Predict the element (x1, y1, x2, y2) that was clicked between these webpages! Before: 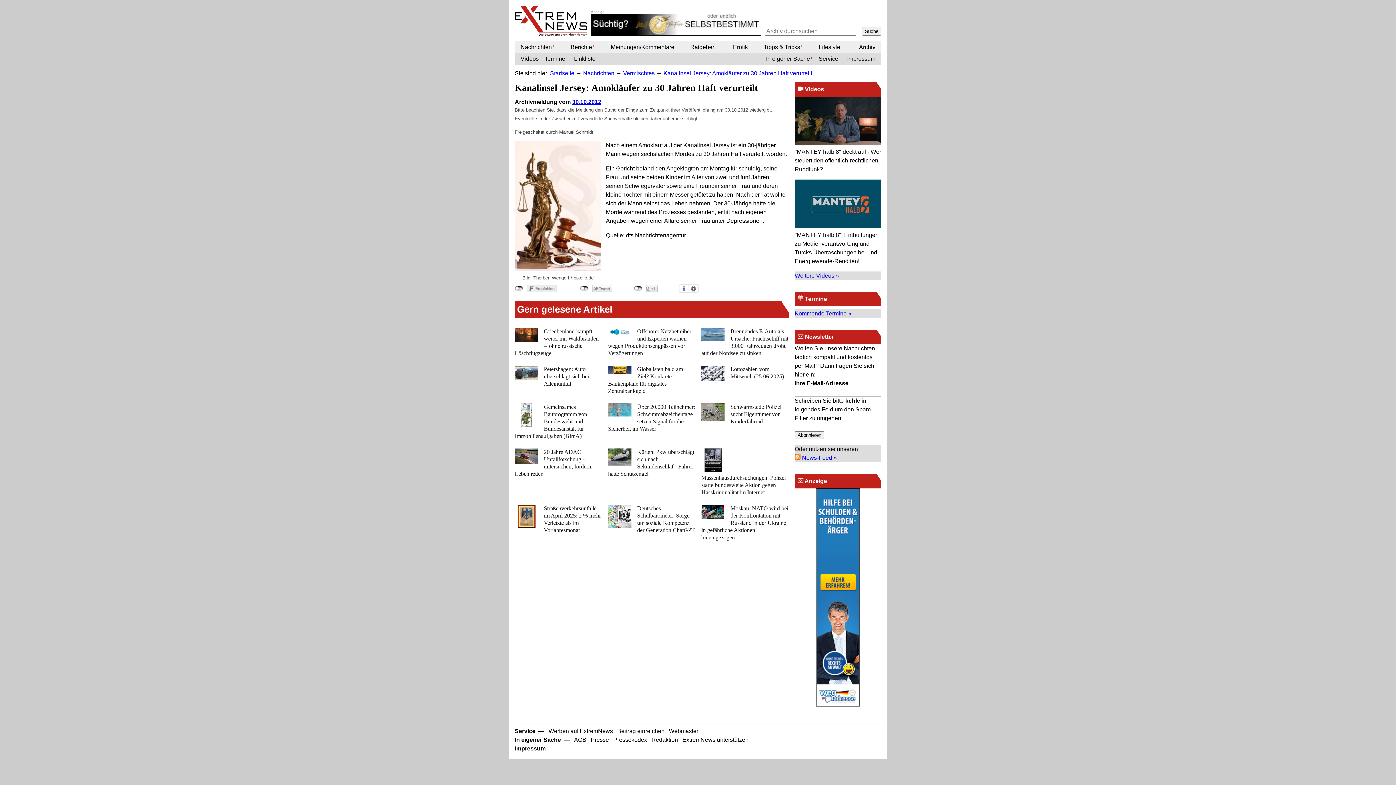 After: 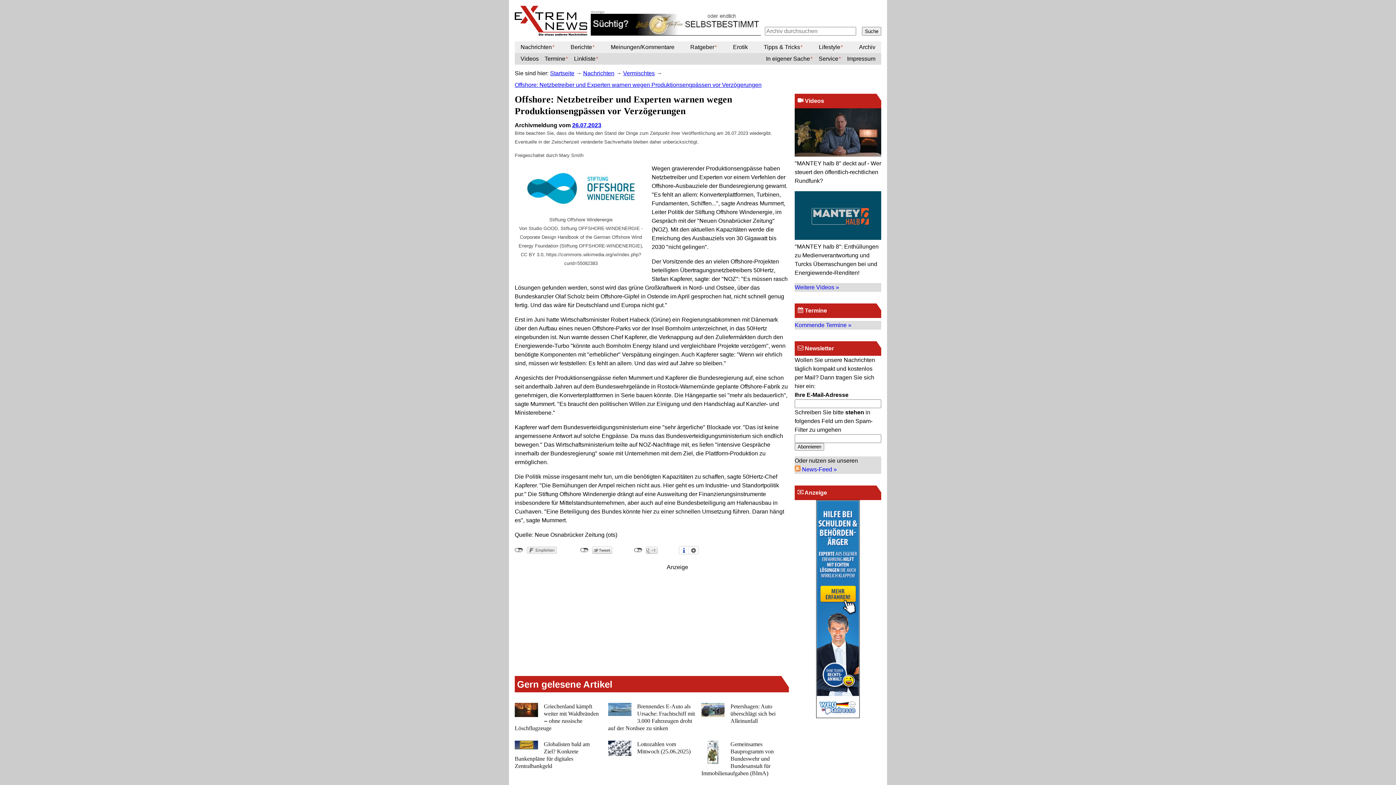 Action: bbox: (608, 328, 695, 360)